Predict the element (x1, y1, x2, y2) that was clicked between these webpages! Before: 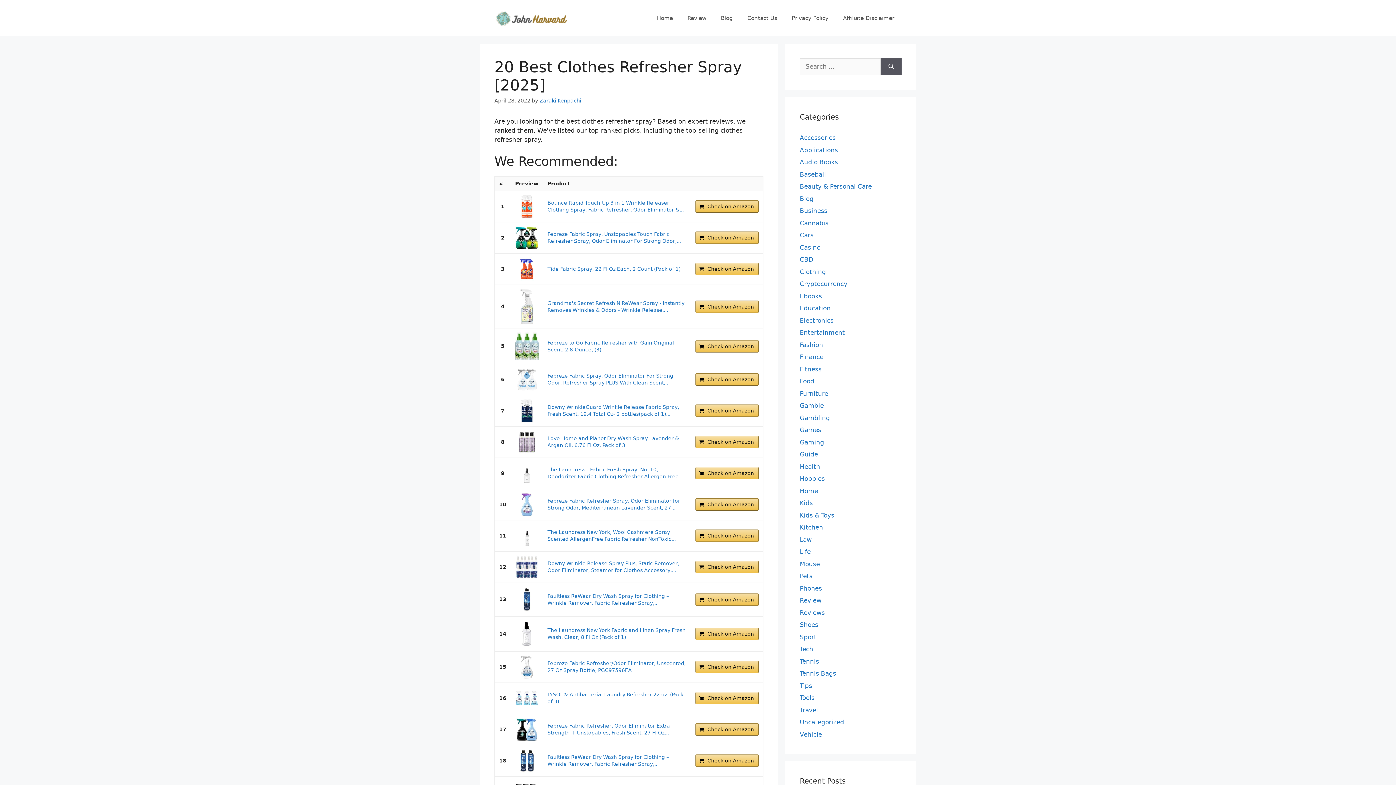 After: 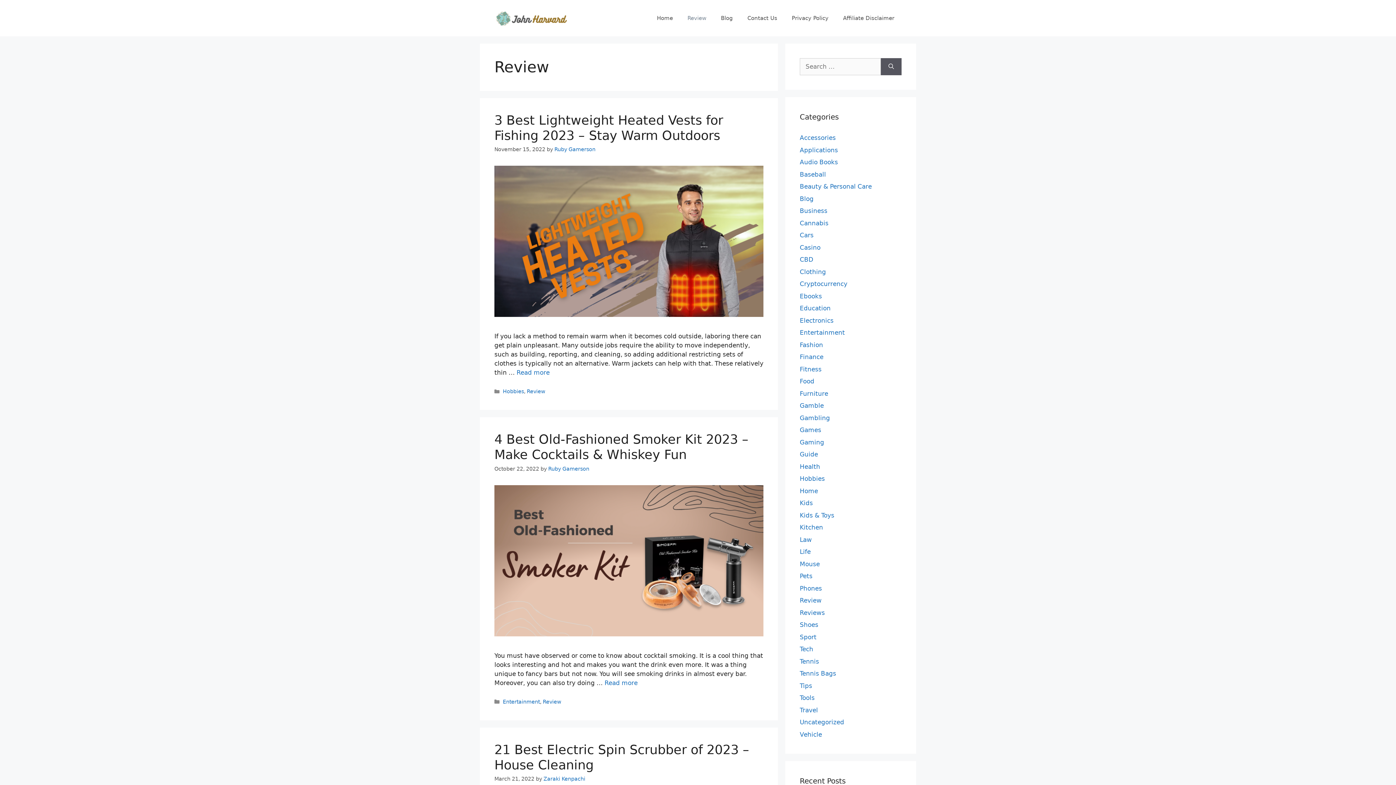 Action: bbox: (800, 597, 821, 604) label: Review